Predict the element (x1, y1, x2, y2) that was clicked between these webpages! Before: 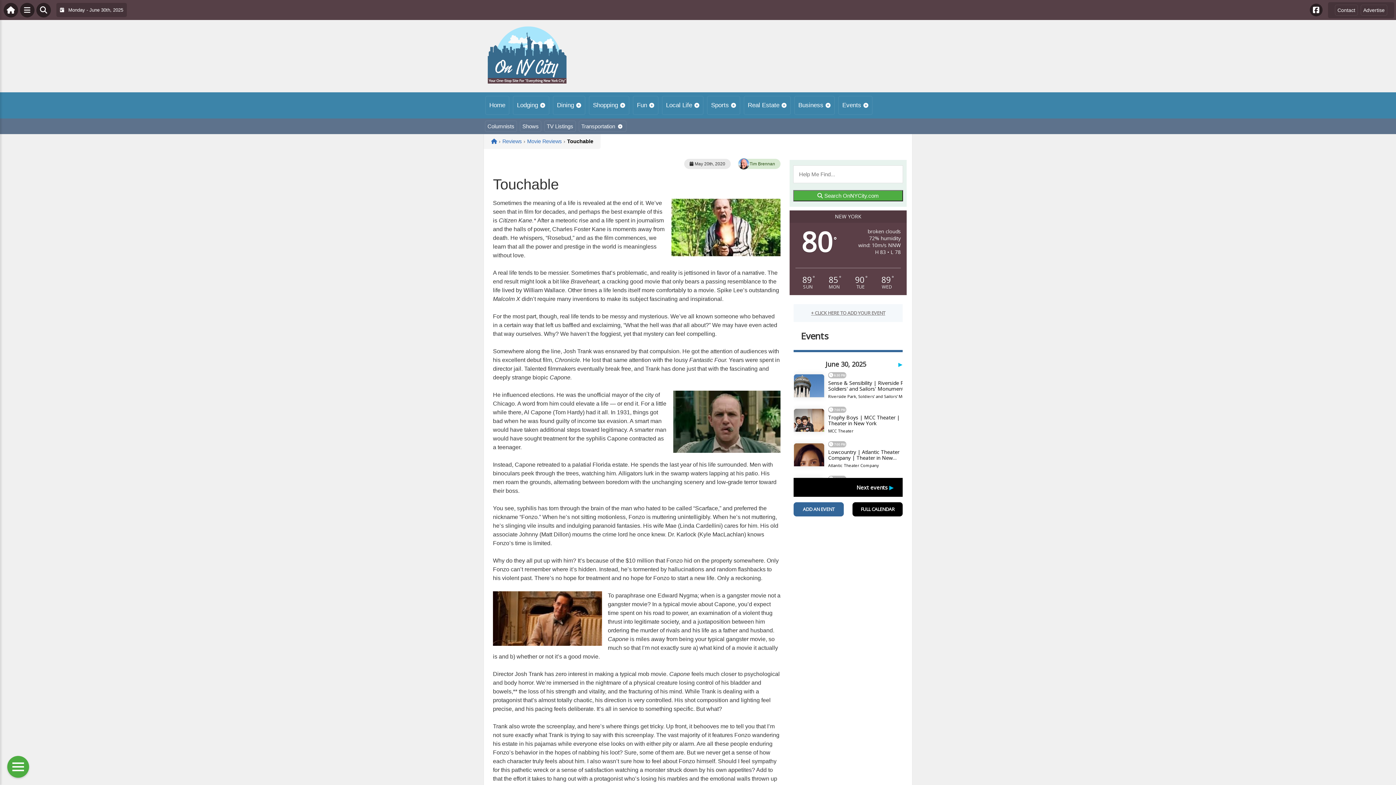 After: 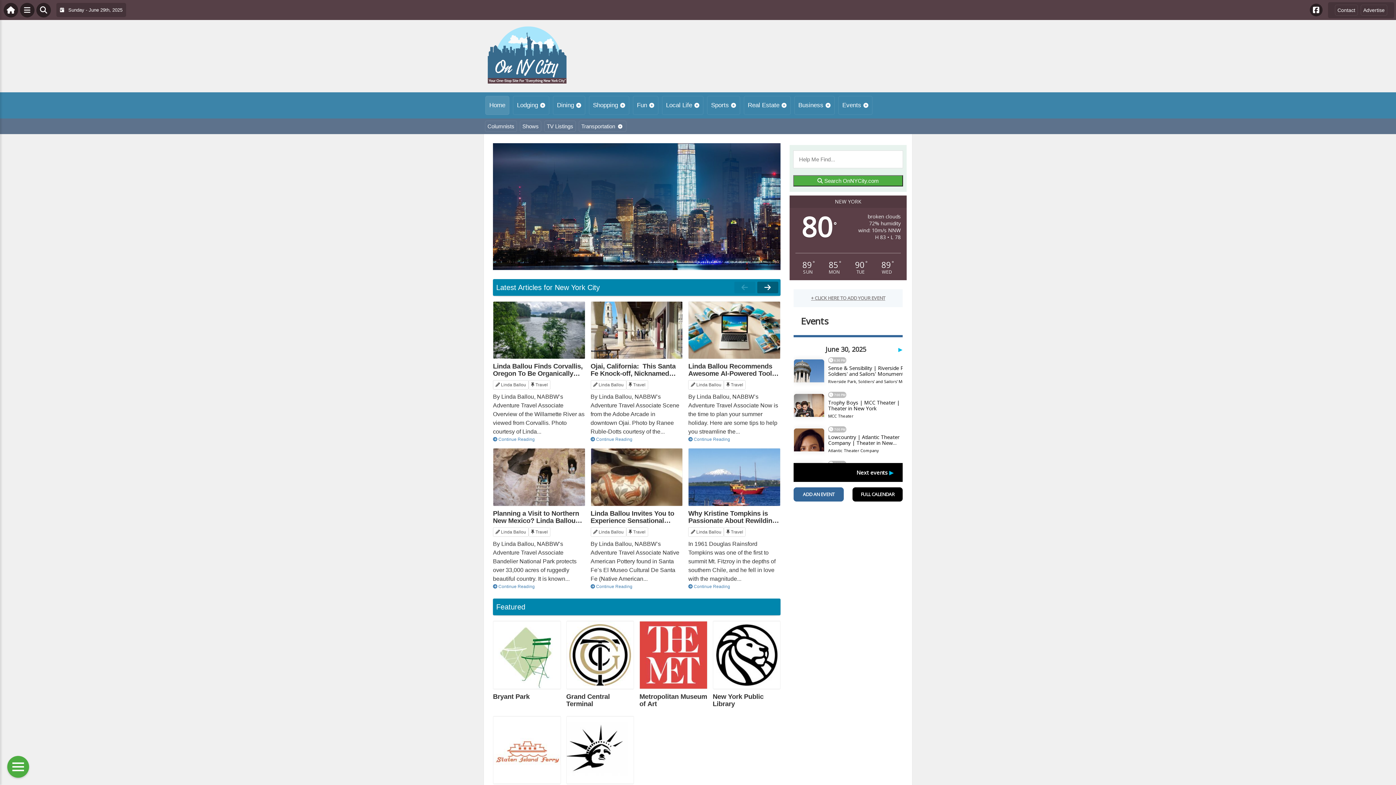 Action: bbox: (485, 96, 509, 114) label: Home